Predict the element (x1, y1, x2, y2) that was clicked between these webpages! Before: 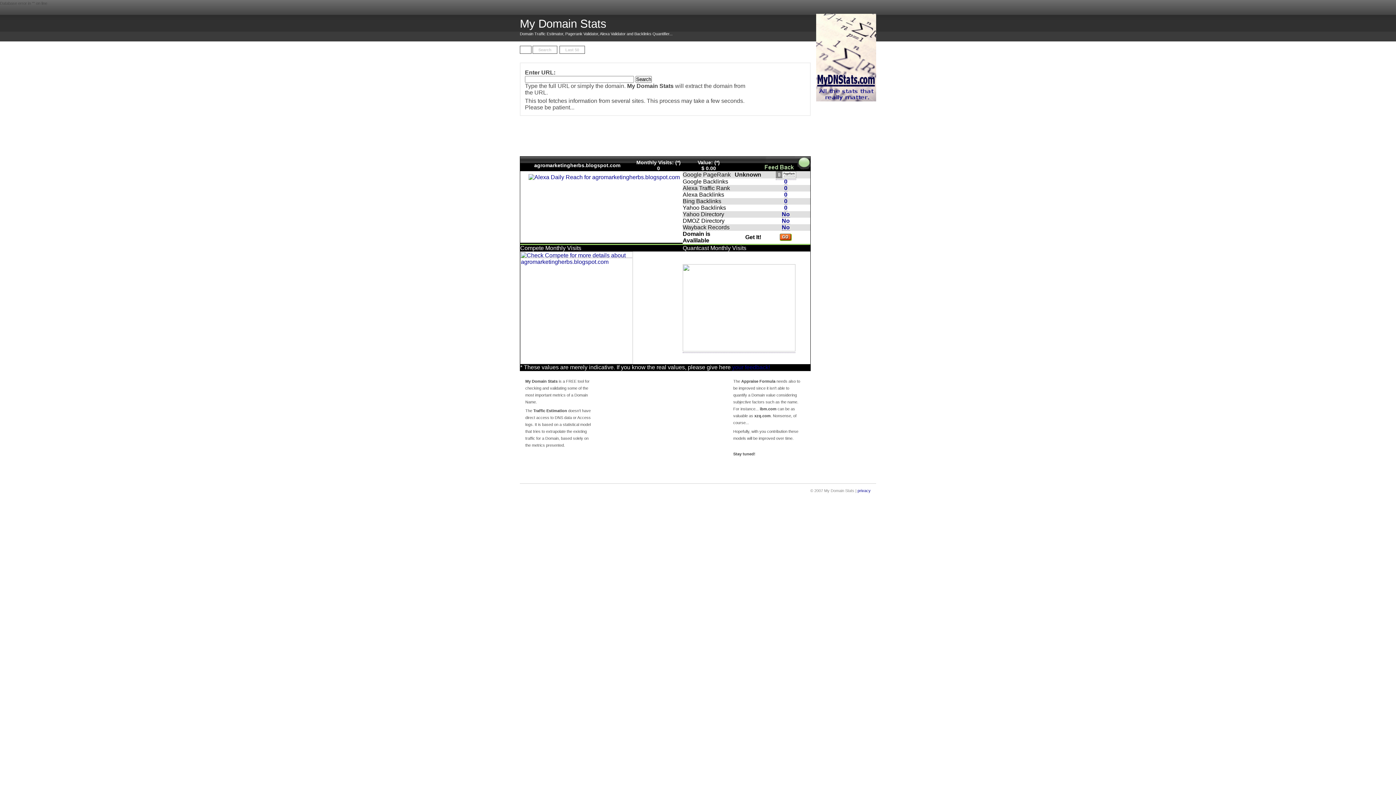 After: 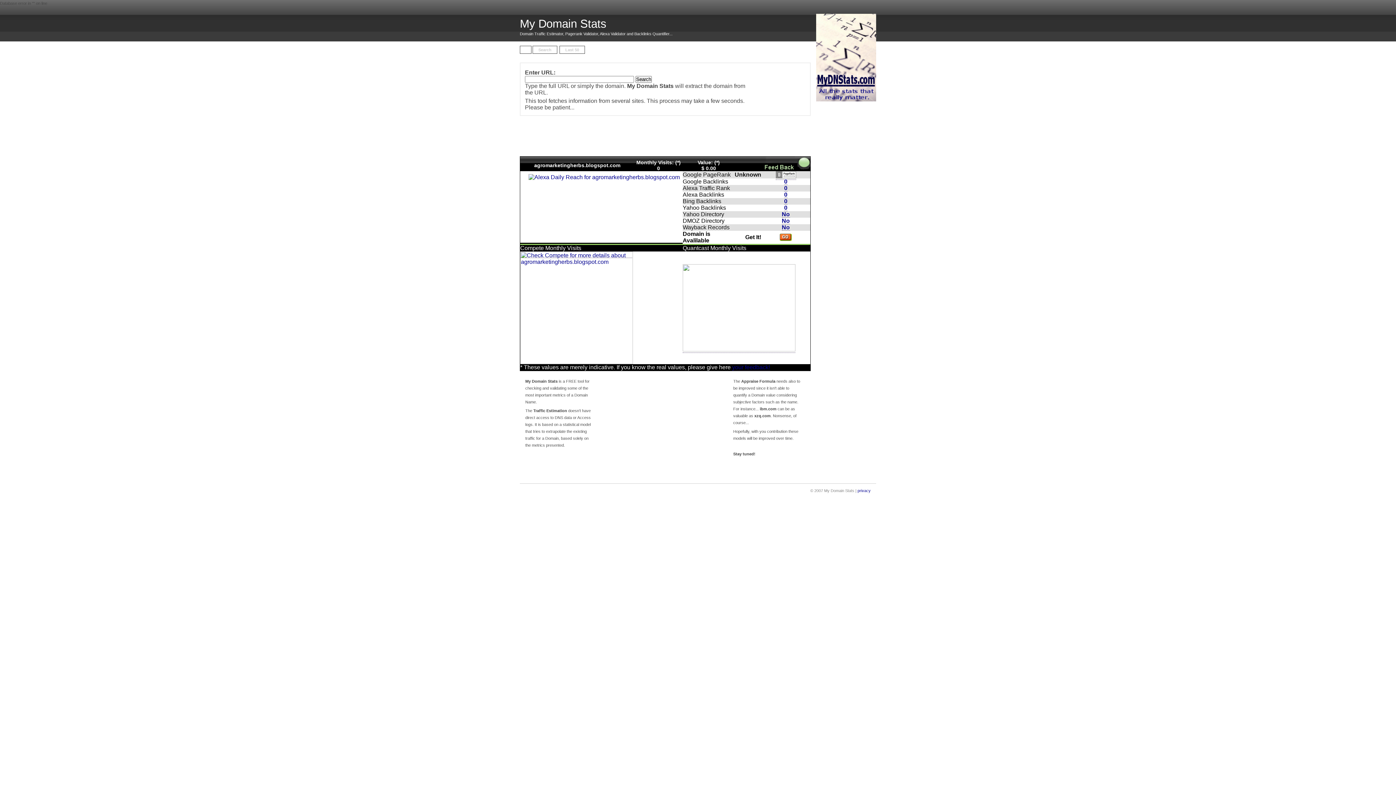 Action: bbox: (775, 173, 796, 180)